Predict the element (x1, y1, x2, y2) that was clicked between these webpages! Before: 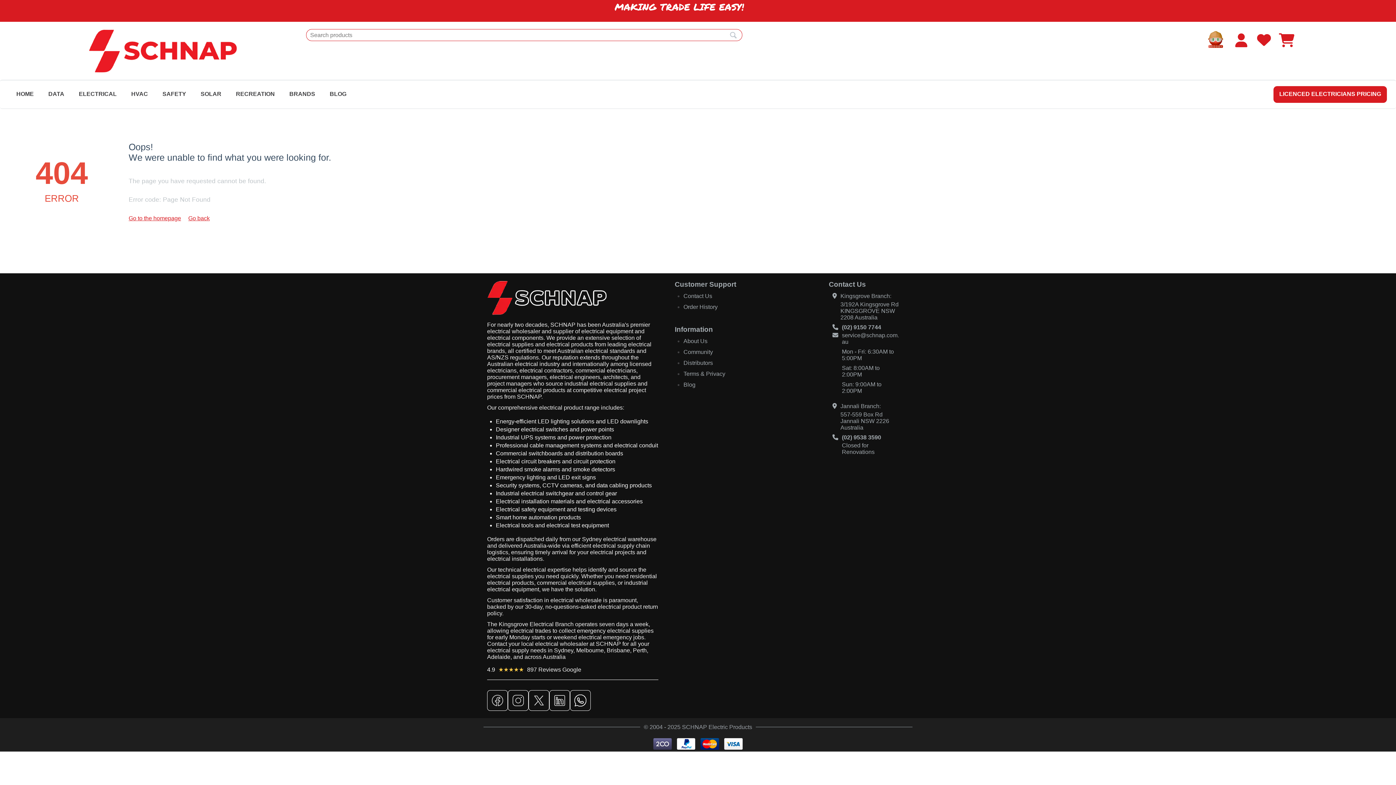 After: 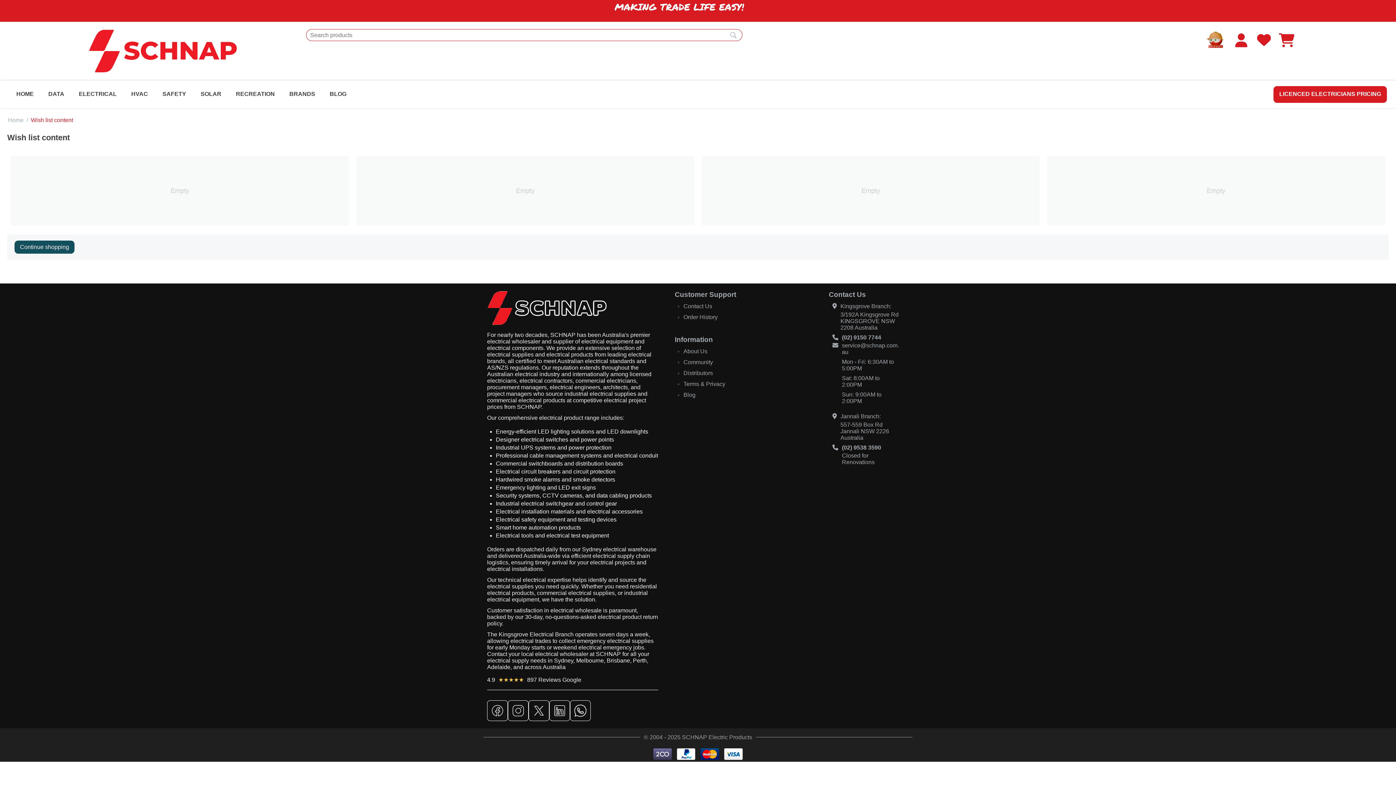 Action: bbox: (1255, 40, 1273, 46)